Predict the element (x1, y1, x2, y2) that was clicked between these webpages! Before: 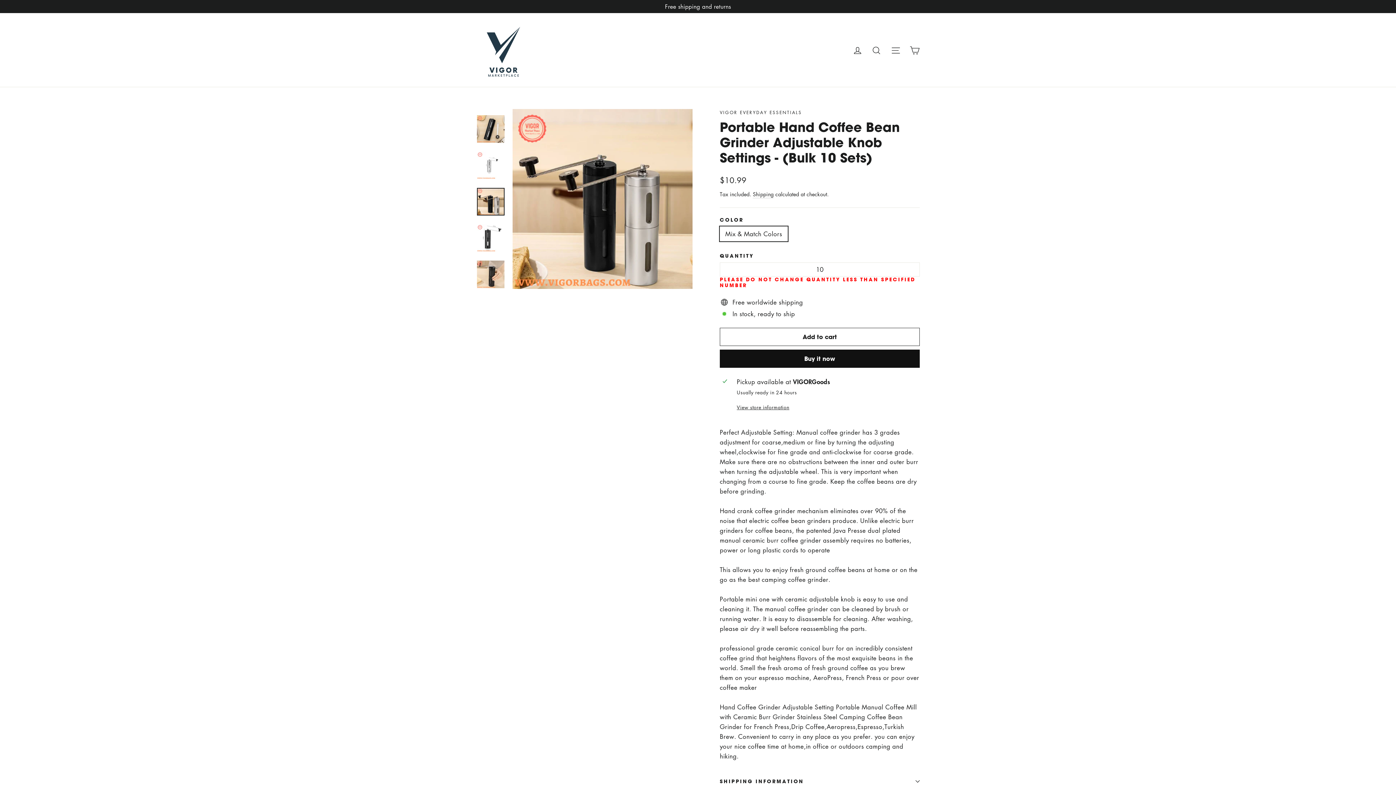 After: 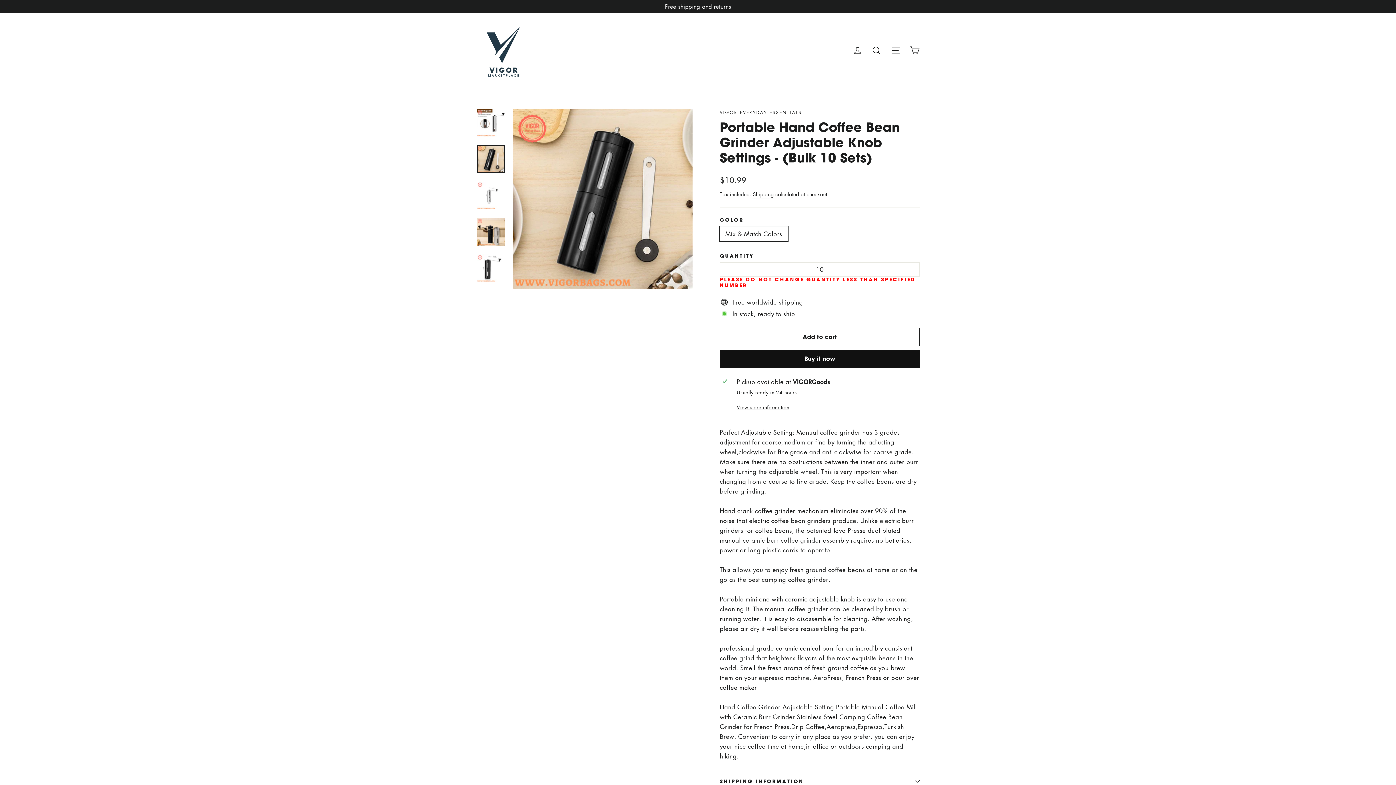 Action: bbox: (477, 115, 504, 142)